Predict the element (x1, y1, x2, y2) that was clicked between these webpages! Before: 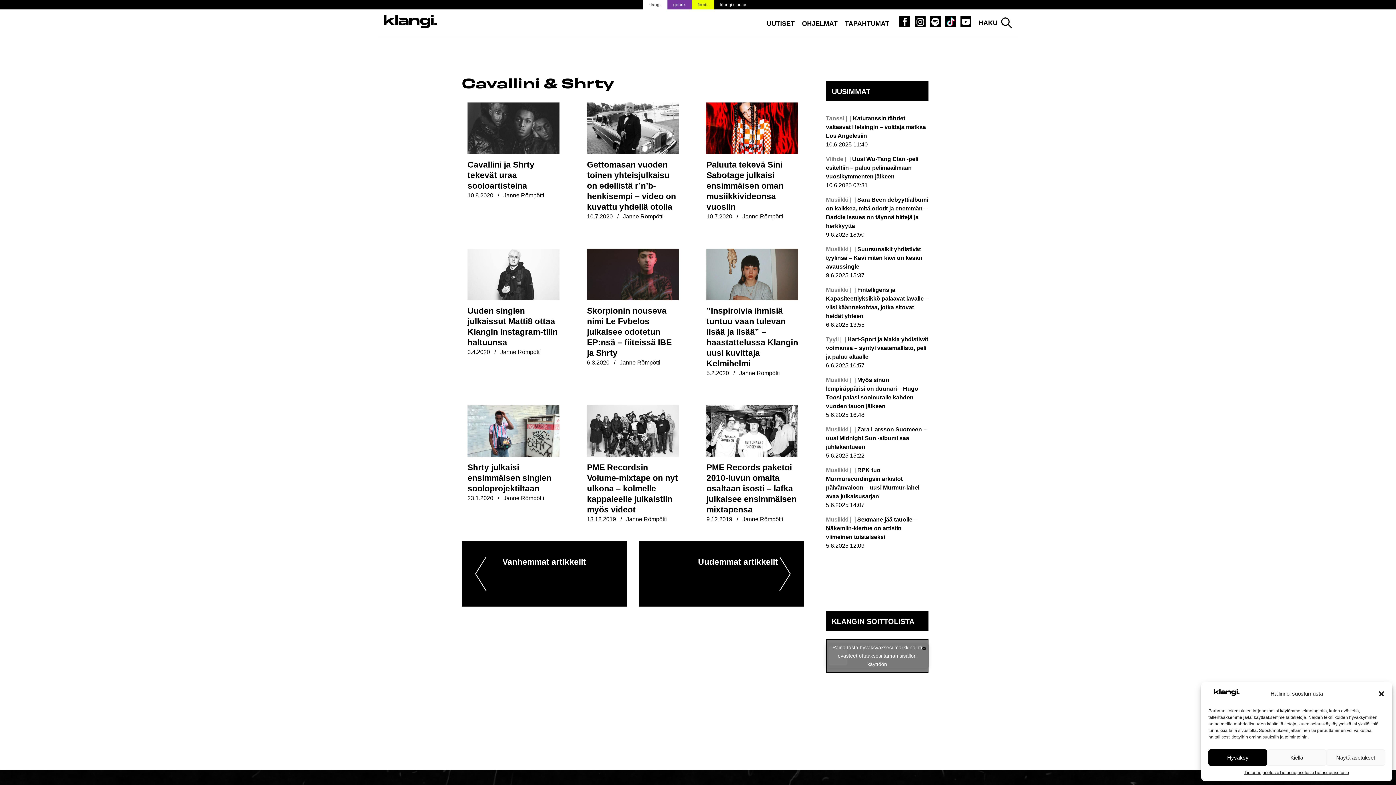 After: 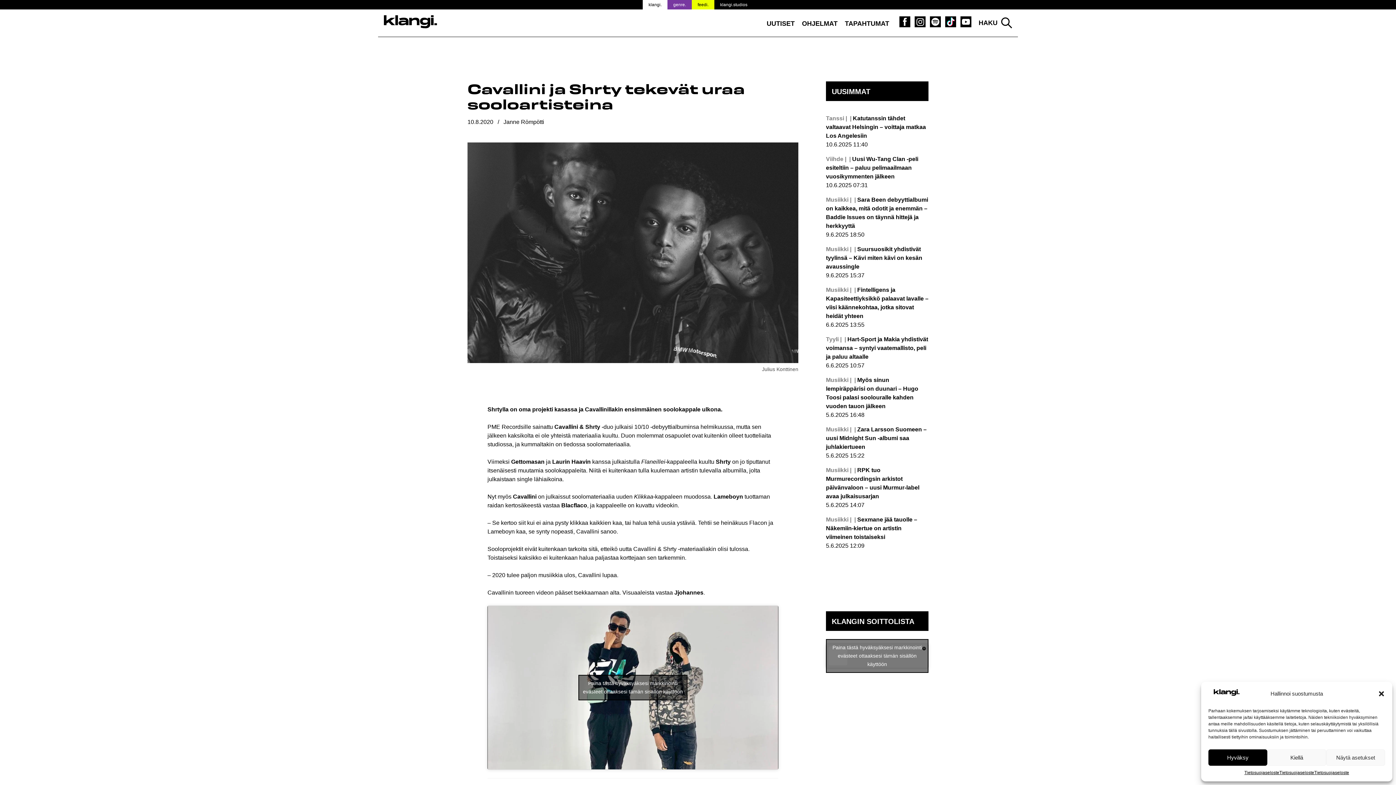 Action: bbox: (467, 102, 559, 191) label: Cavallini ja Shrty tekevät uraa sooloartisteina